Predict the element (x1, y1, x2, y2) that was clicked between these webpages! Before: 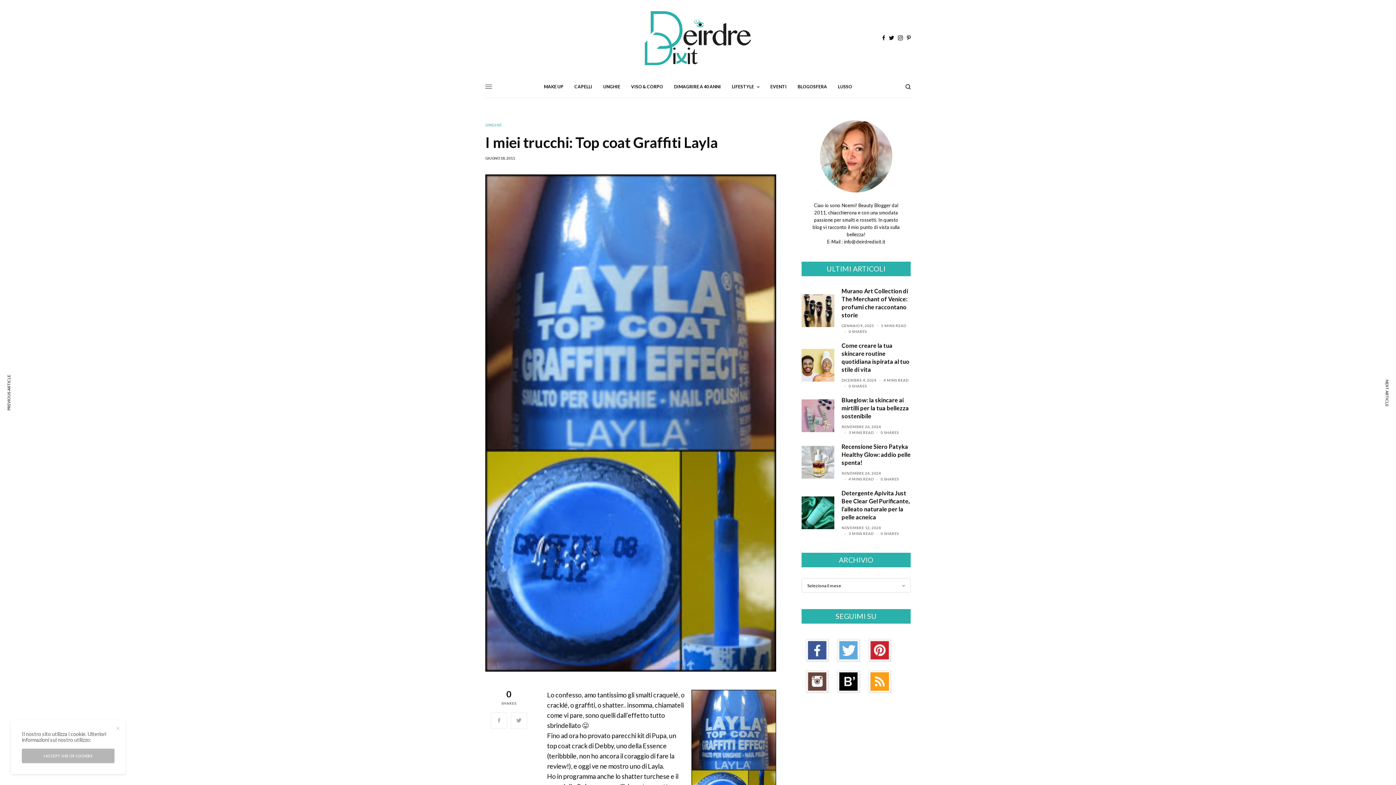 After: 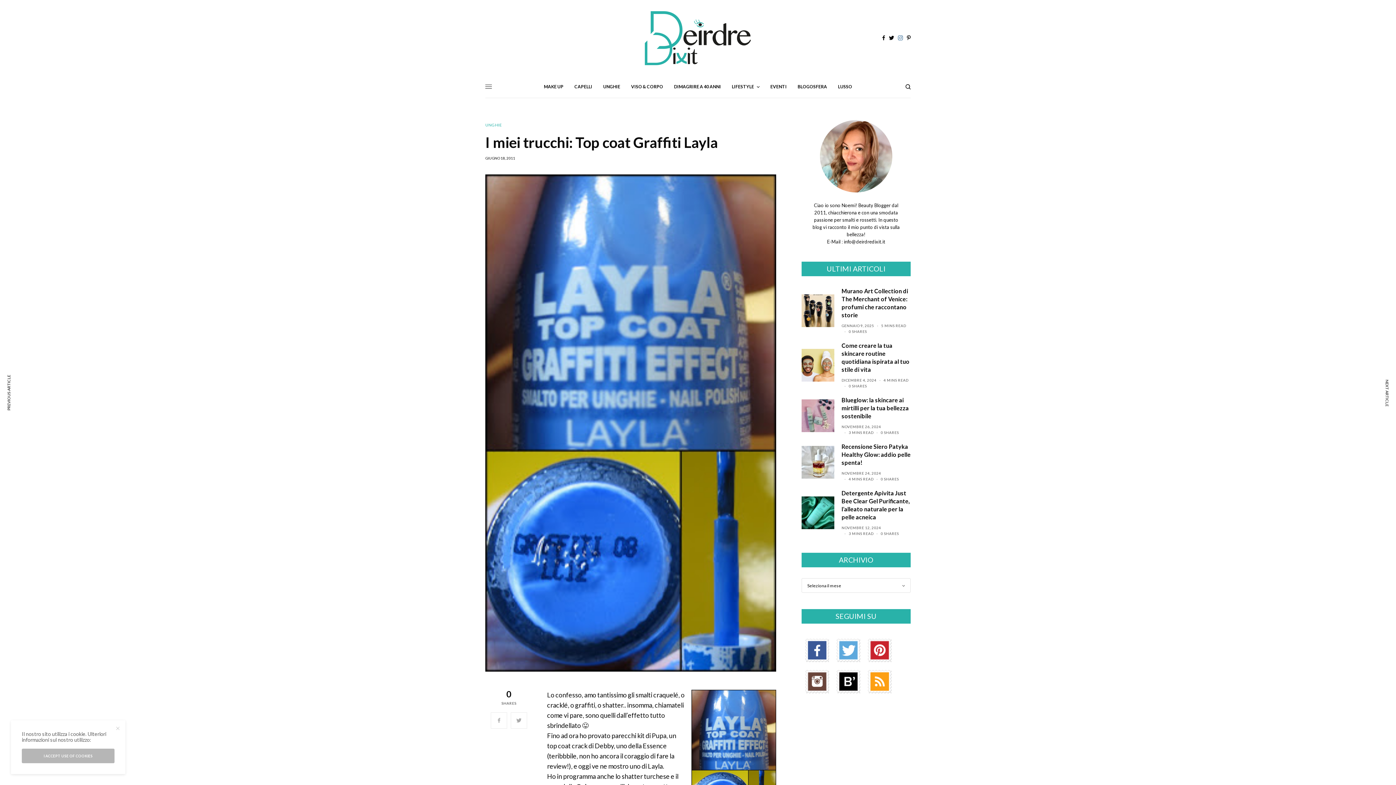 Action: bbox: (898, 34, 903, 40)